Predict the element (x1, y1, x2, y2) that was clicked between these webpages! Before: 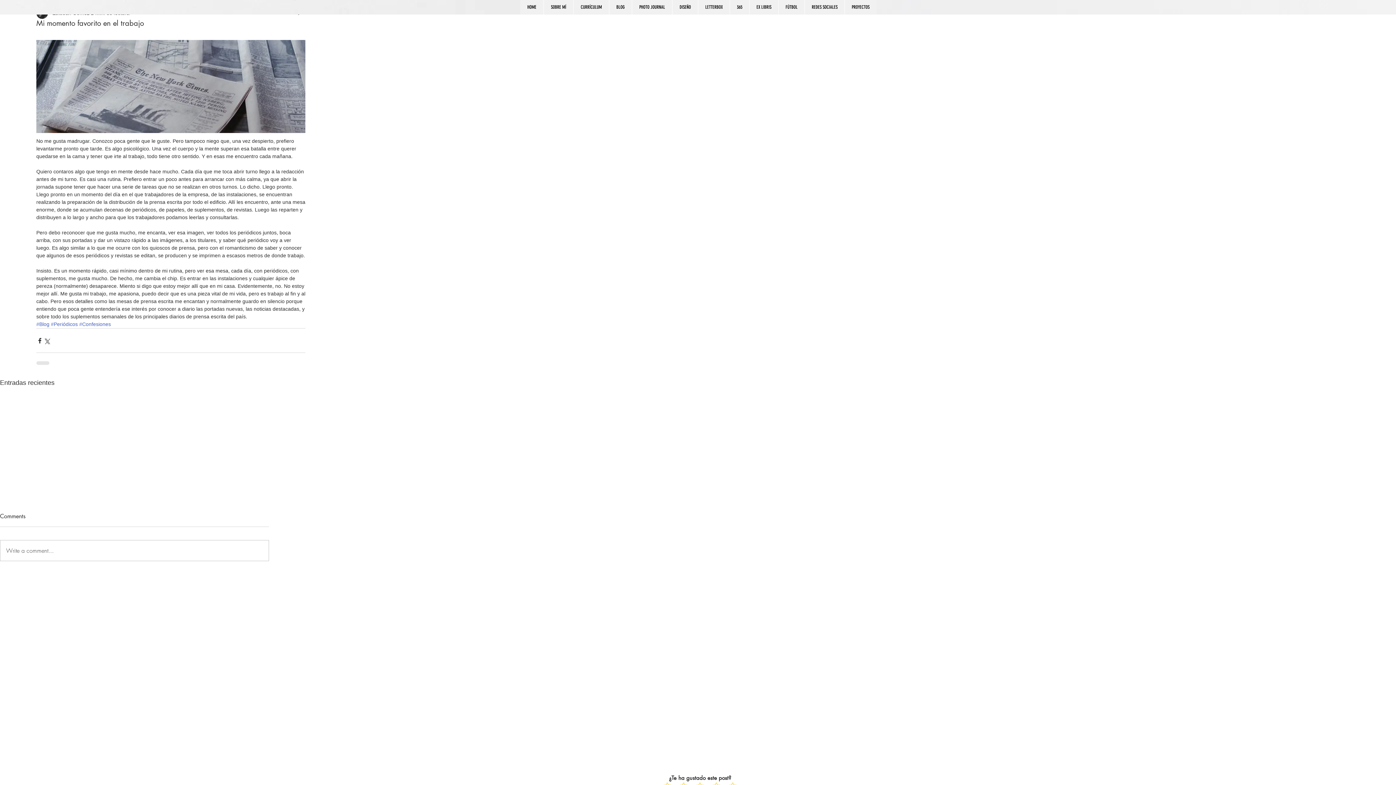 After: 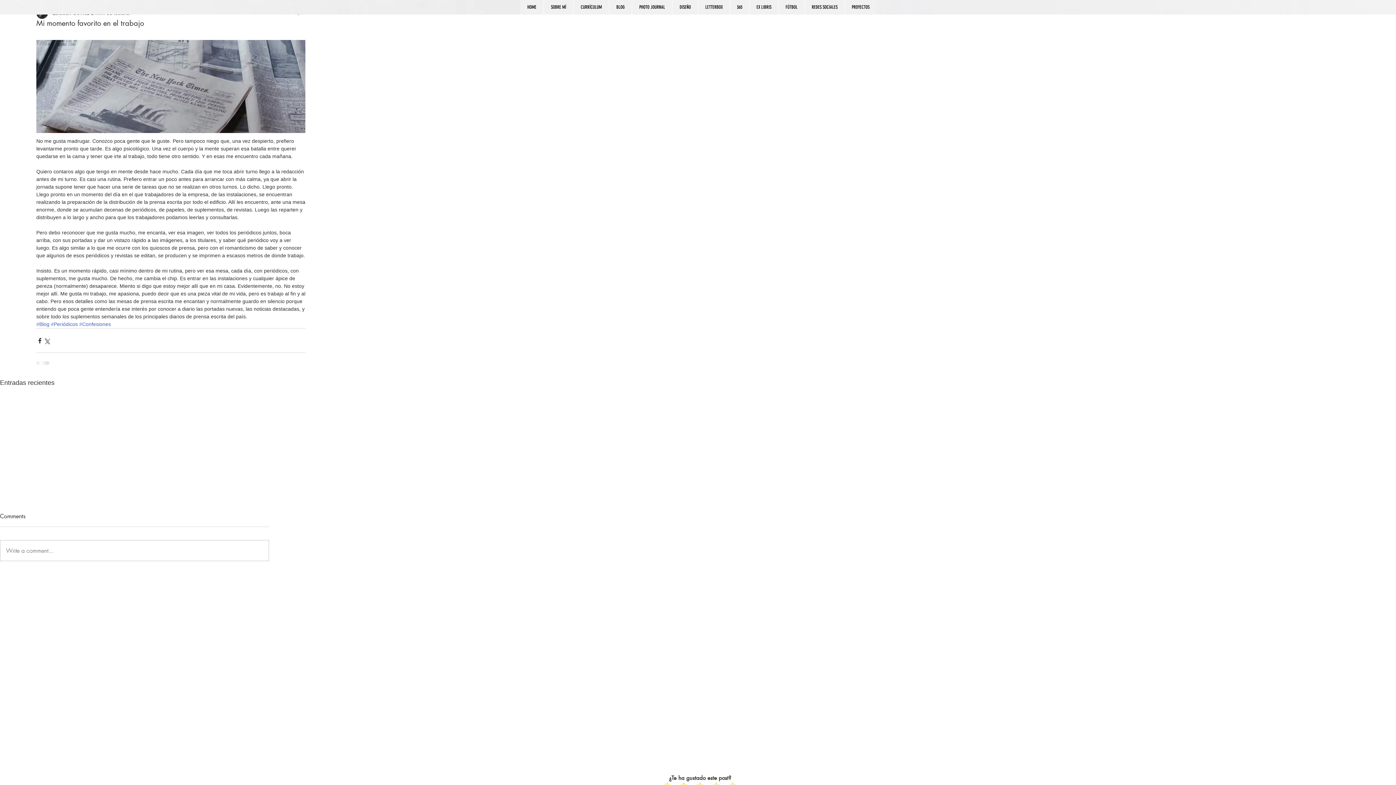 Action: bbox: (844, 0, 876, 14) label: PROYECTOS